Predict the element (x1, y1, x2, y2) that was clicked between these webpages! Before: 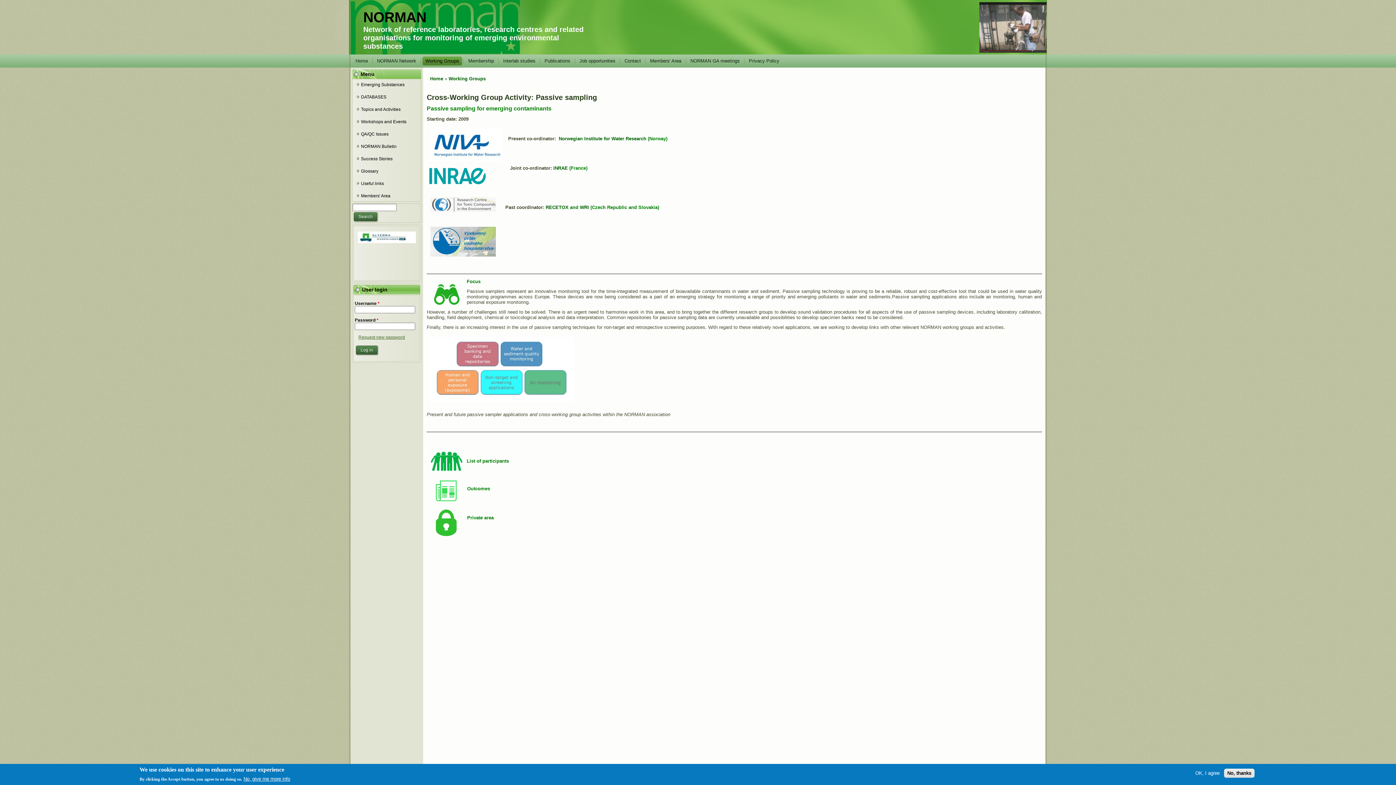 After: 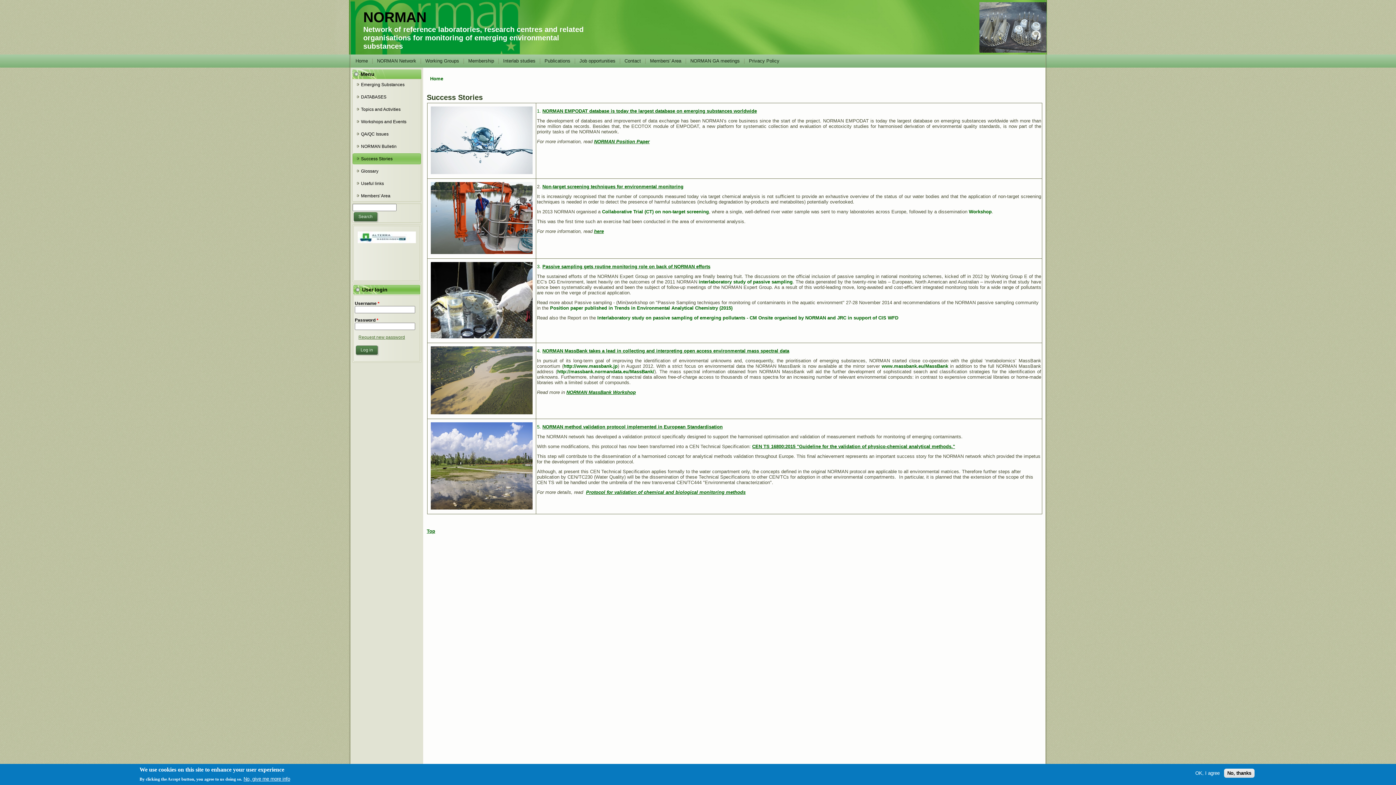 Action: label: Success Stories bbox: (352, 153, 421, 164)